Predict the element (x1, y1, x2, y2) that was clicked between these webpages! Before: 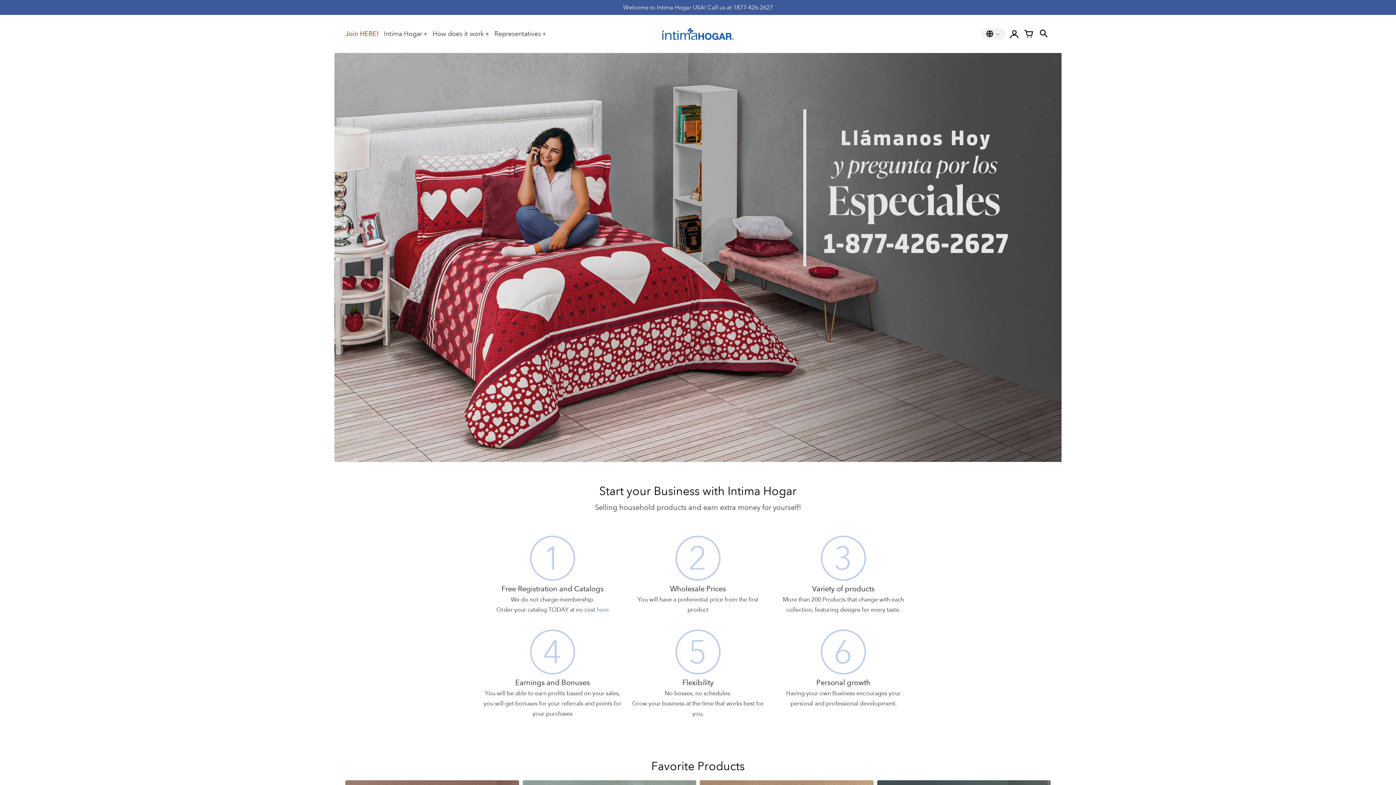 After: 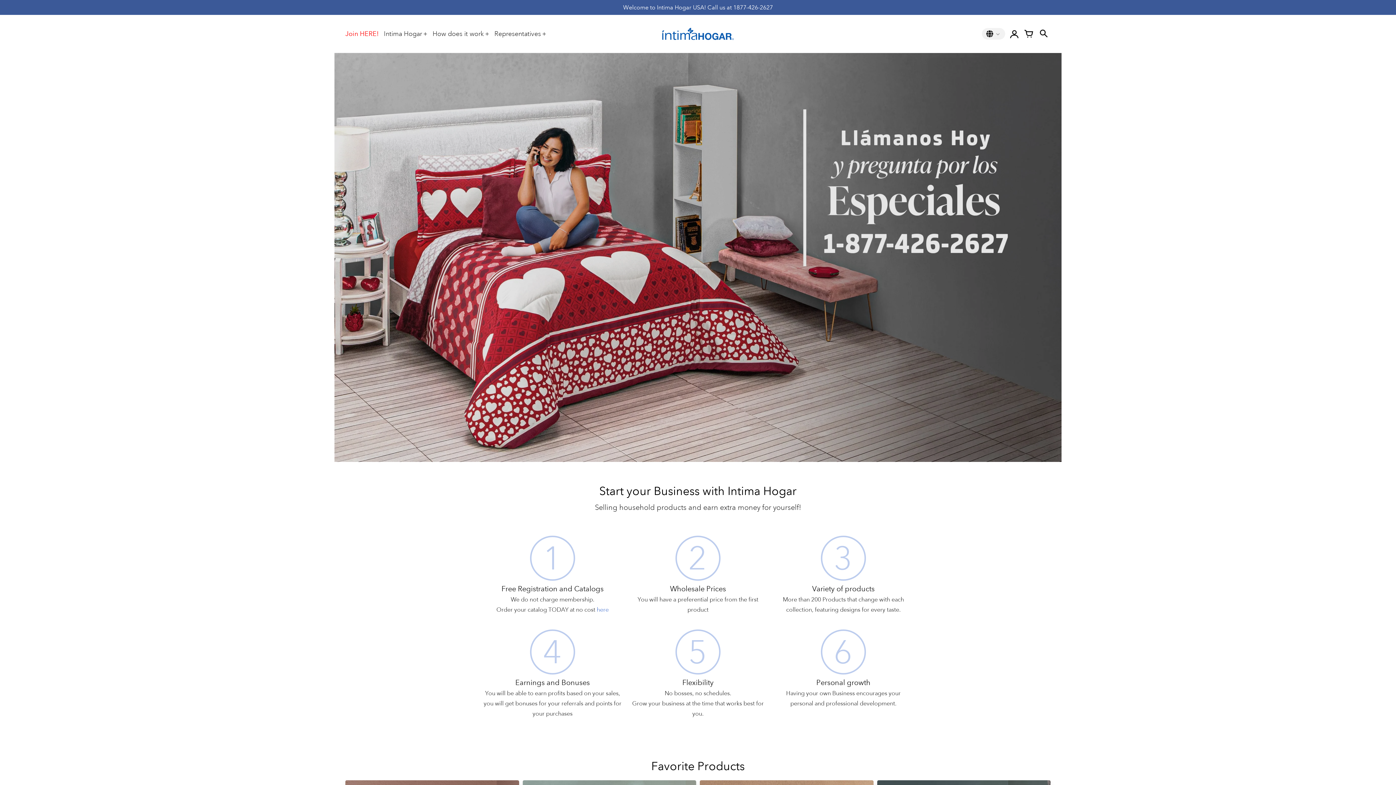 Action: bbox: (661, 27, 734, 40)